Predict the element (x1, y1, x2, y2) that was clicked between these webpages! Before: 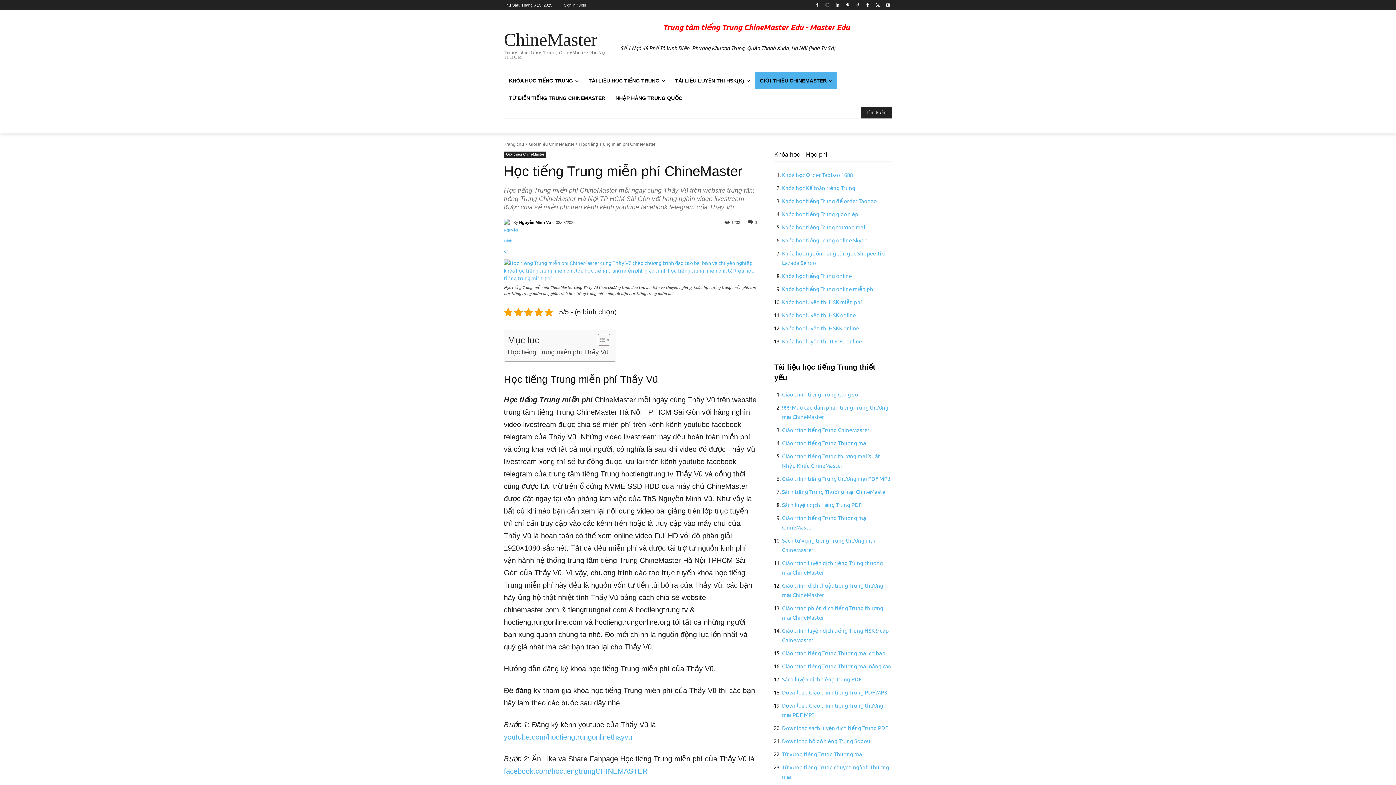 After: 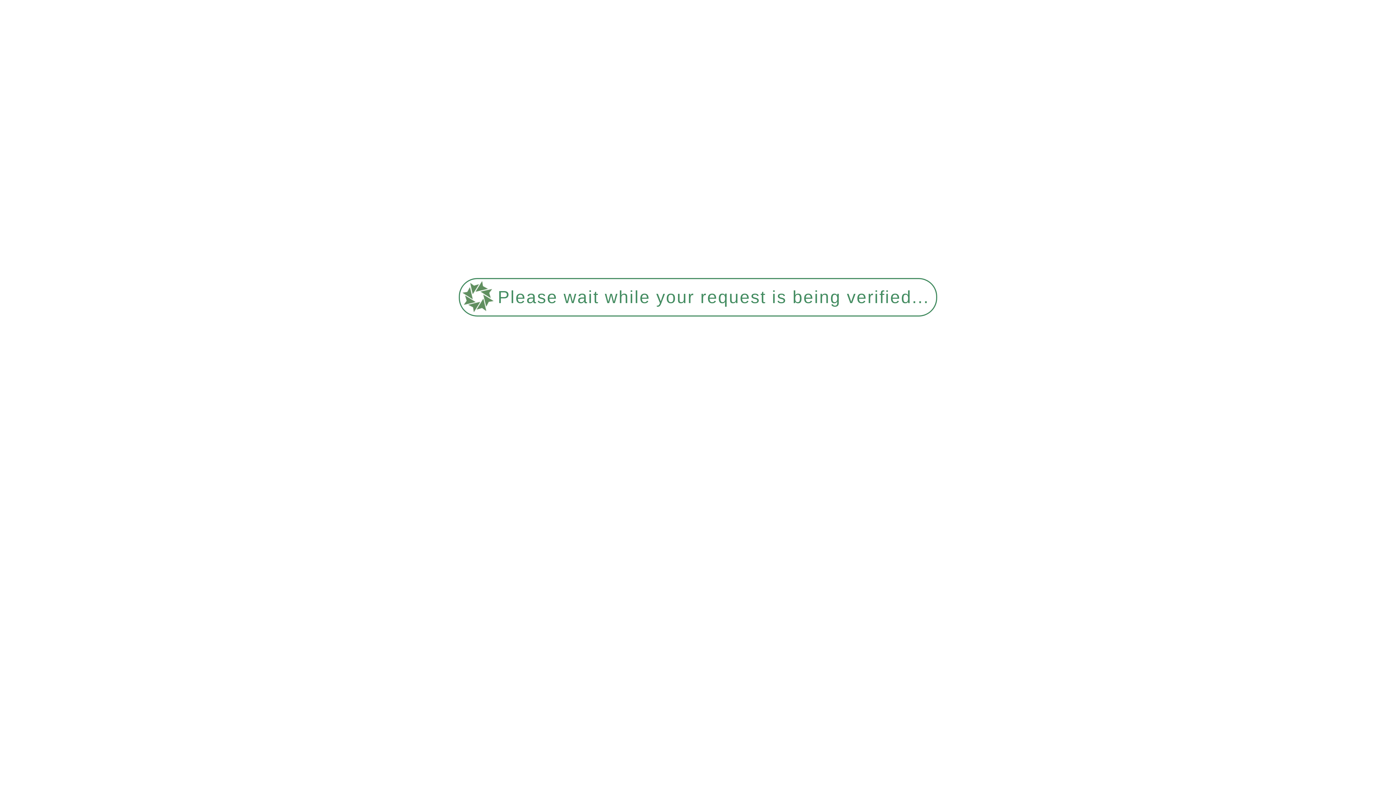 Action: bbox: (782, 501, 861, 508) label: Sách luyện dịch tiếng Trung PDF